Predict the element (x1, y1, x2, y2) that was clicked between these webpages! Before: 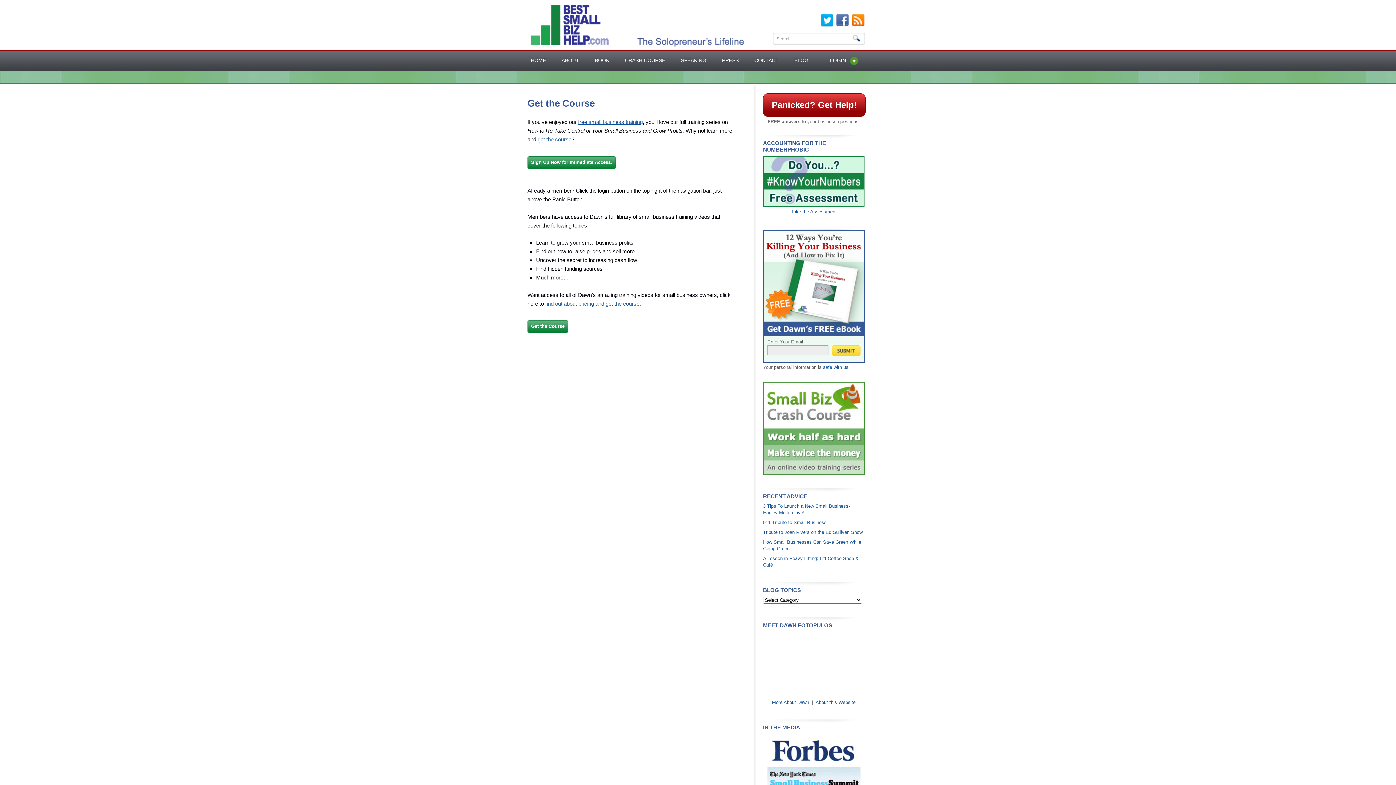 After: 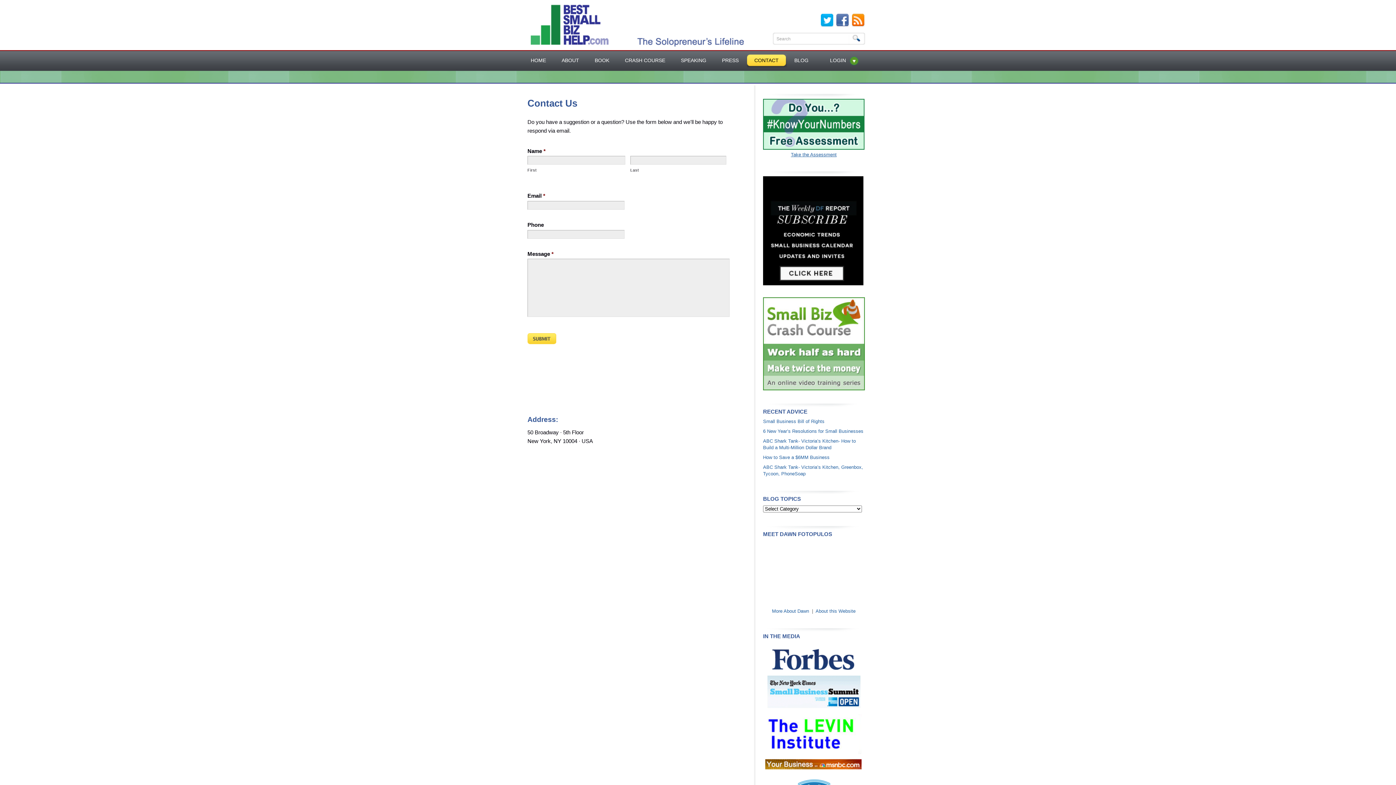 Action: bbox: (747, 53, 787, 68) label: CONTACT